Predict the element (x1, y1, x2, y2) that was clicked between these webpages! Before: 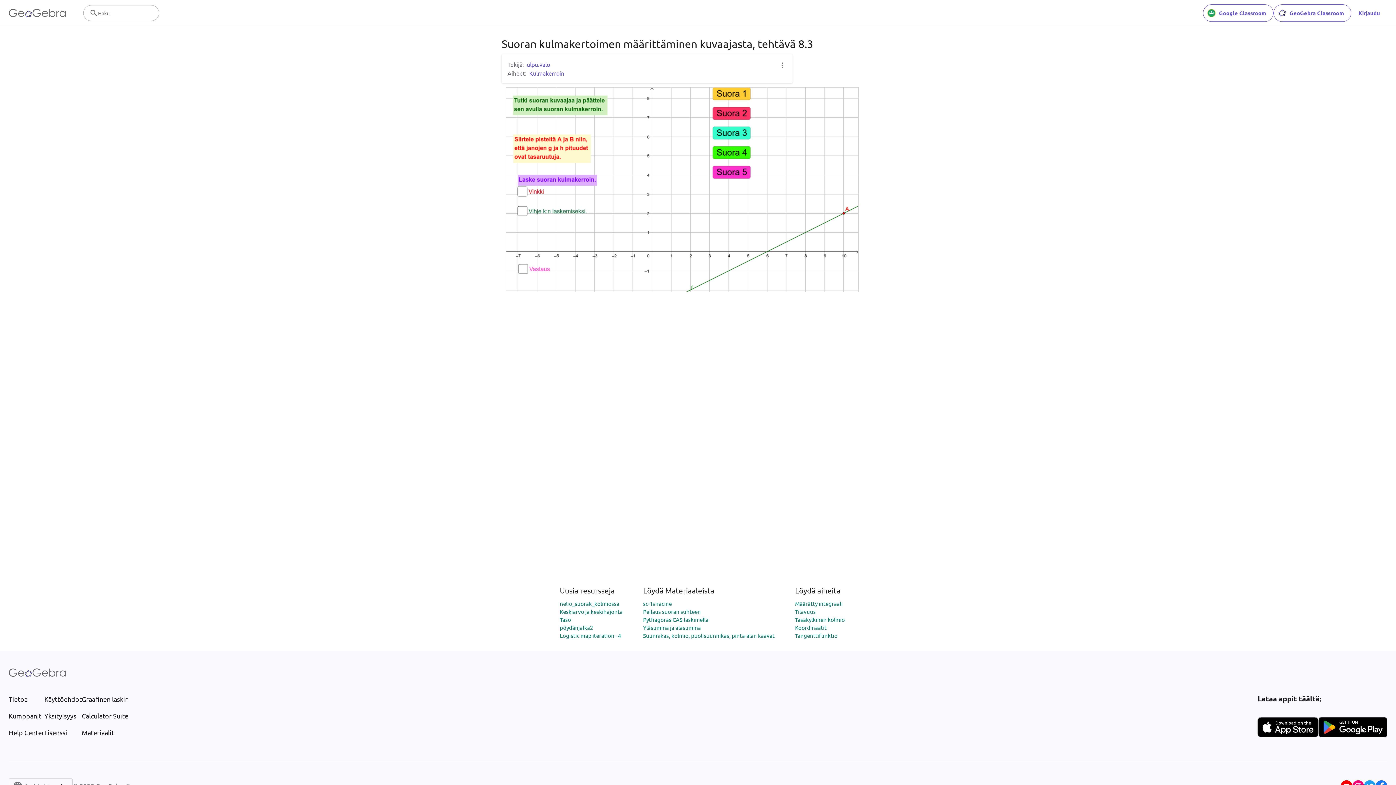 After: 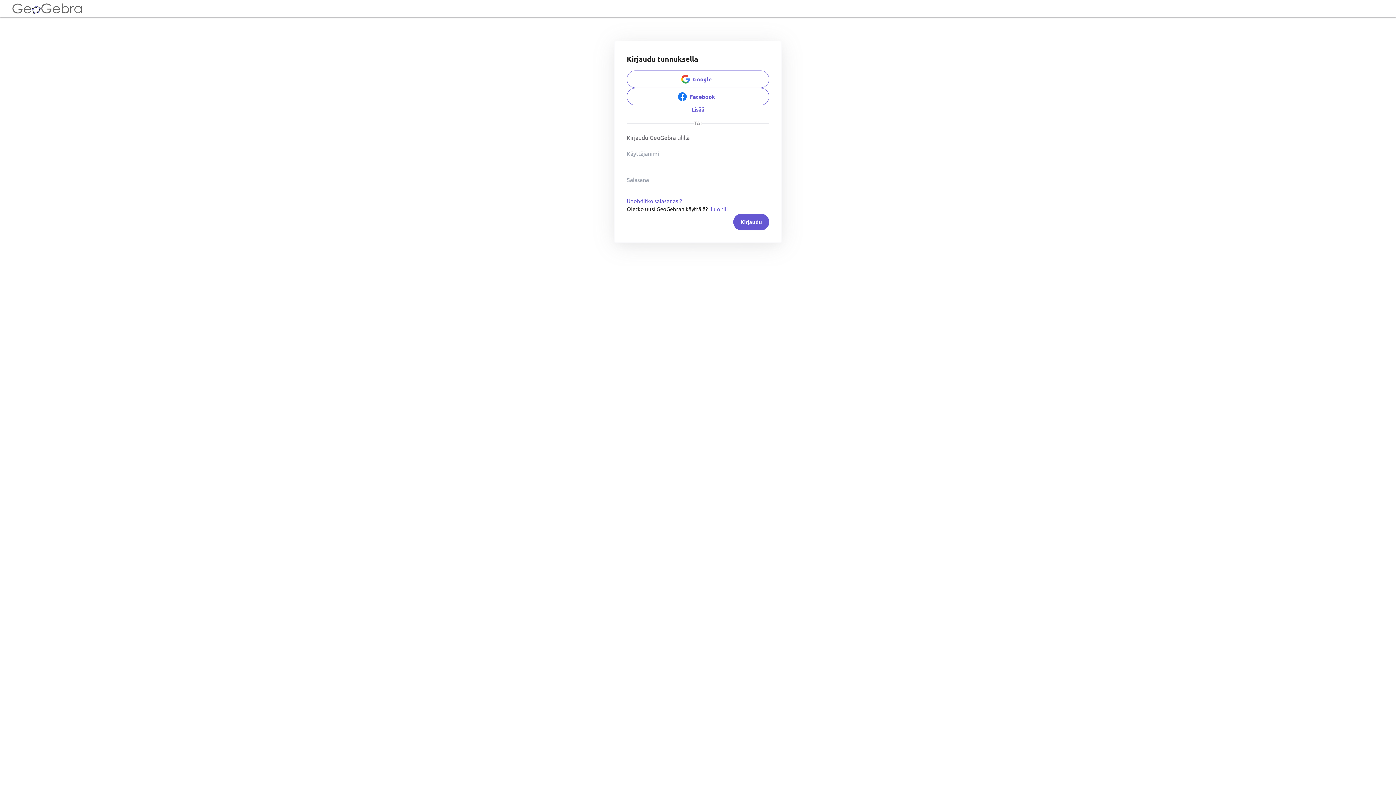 Action: label: Kirjaudu bbox: (1351, 4, 1387, 21)